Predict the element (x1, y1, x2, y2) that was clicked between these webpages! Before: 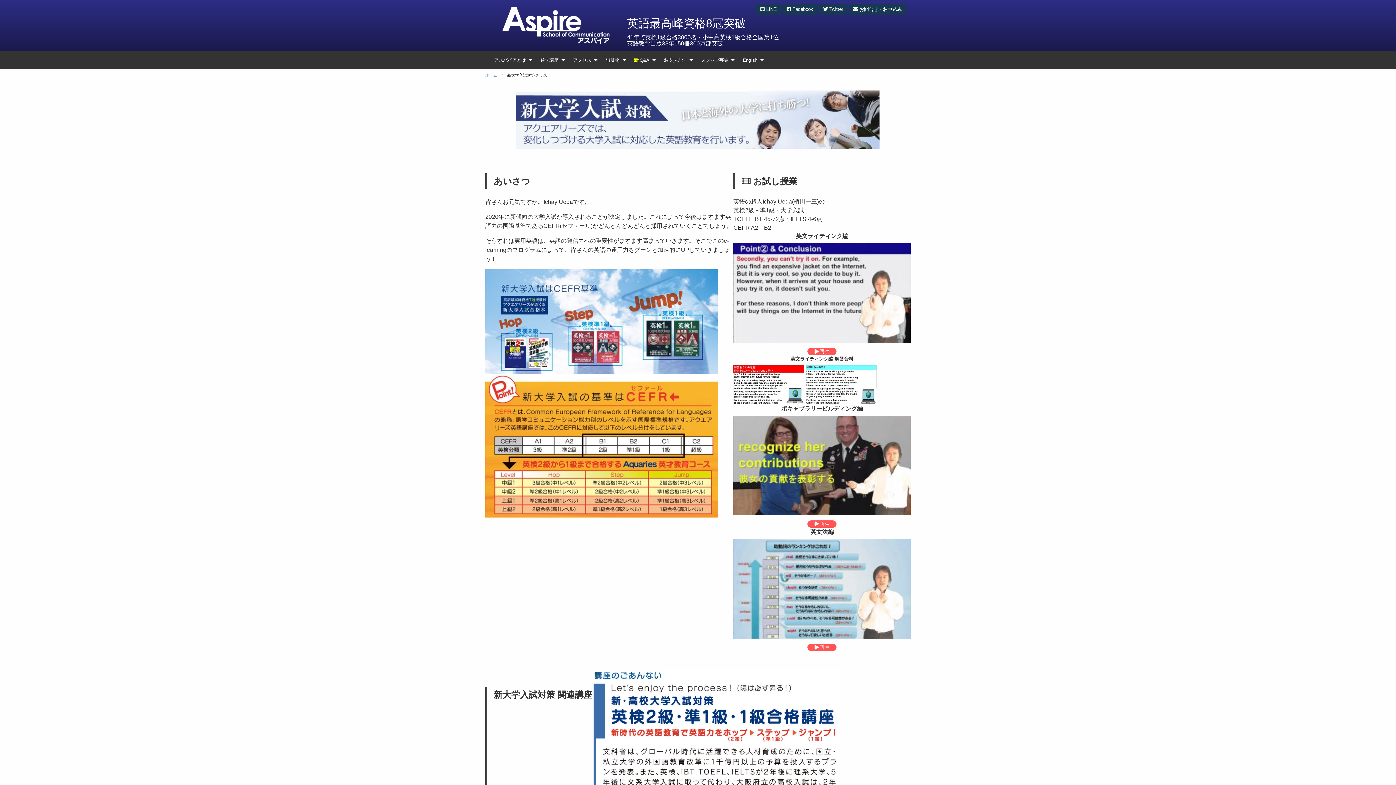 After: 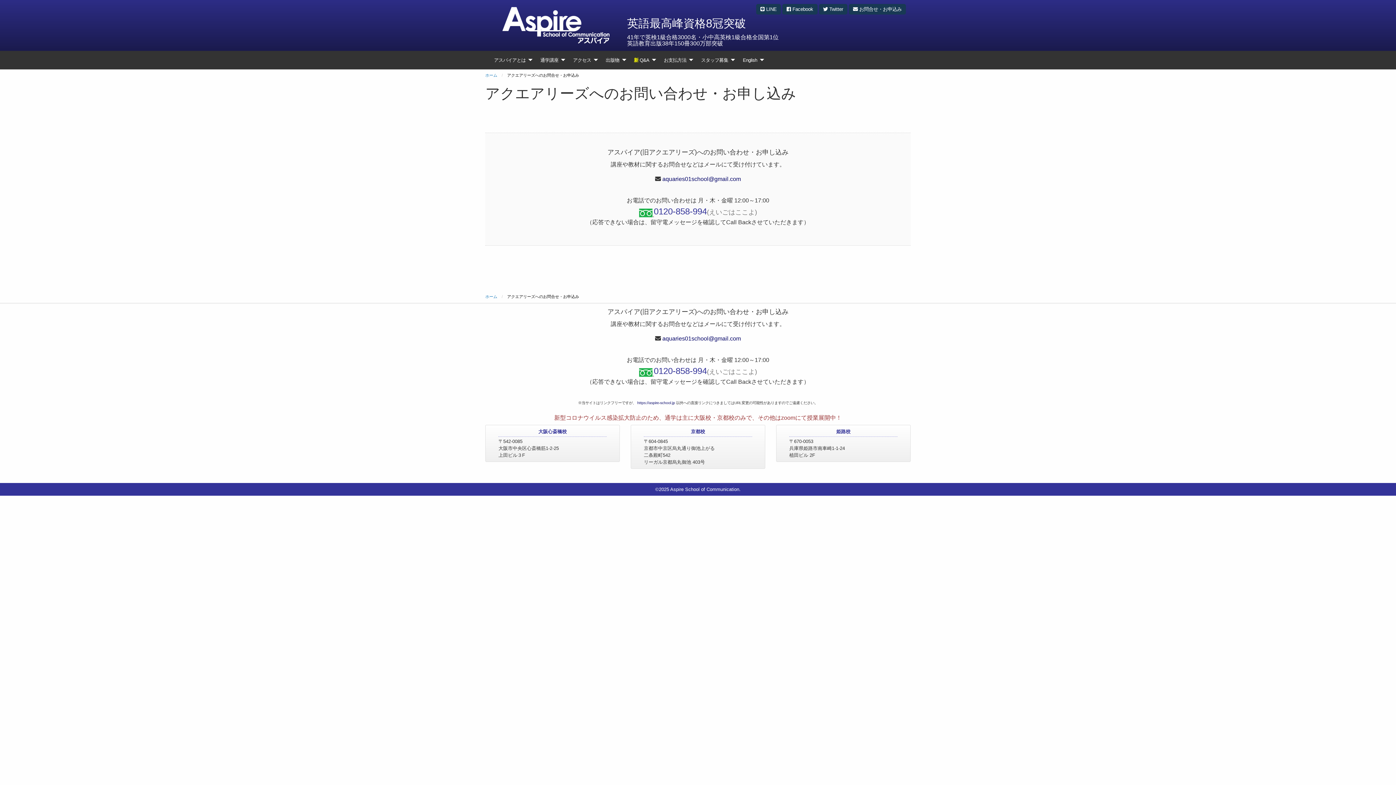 Action: label:  お問合せ・お申込み bbox: (849, 4, 906, 14)